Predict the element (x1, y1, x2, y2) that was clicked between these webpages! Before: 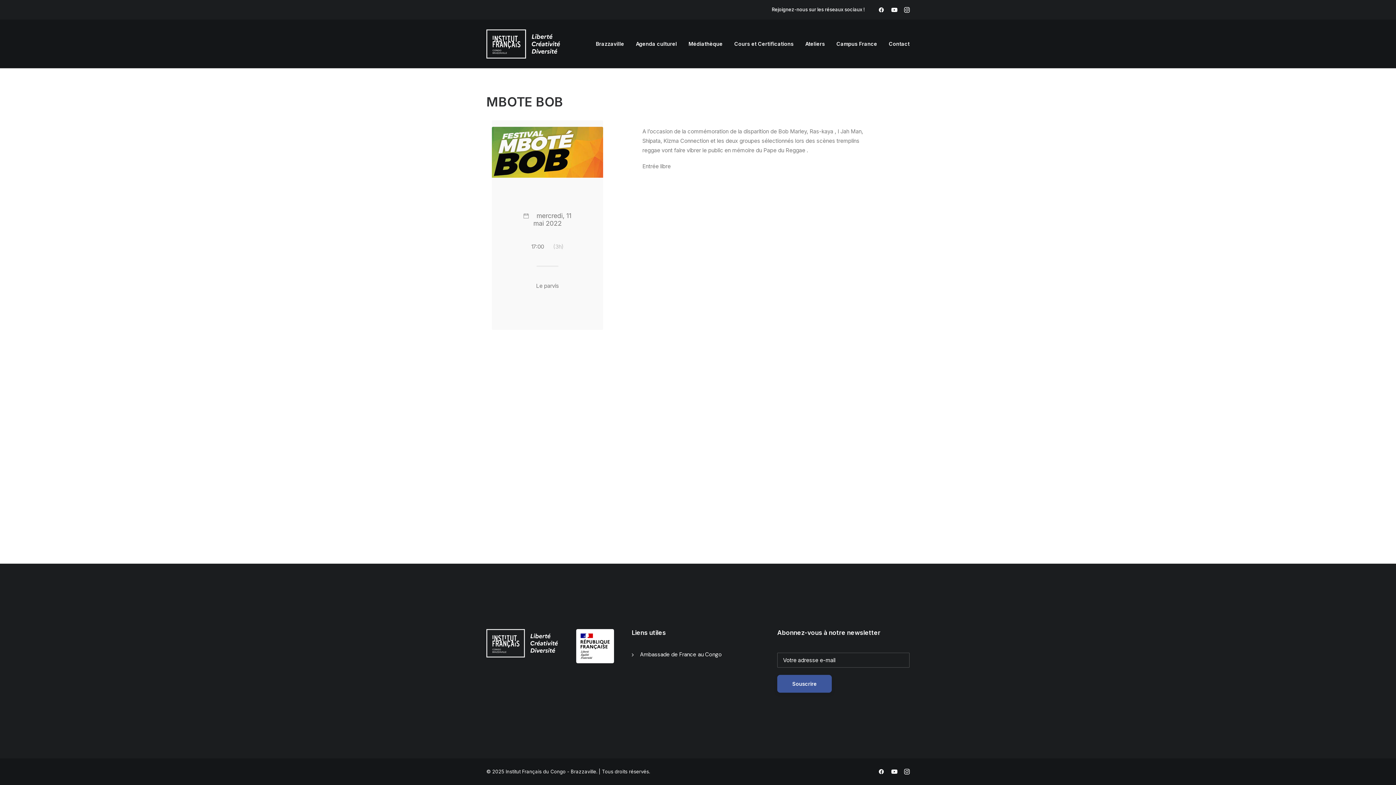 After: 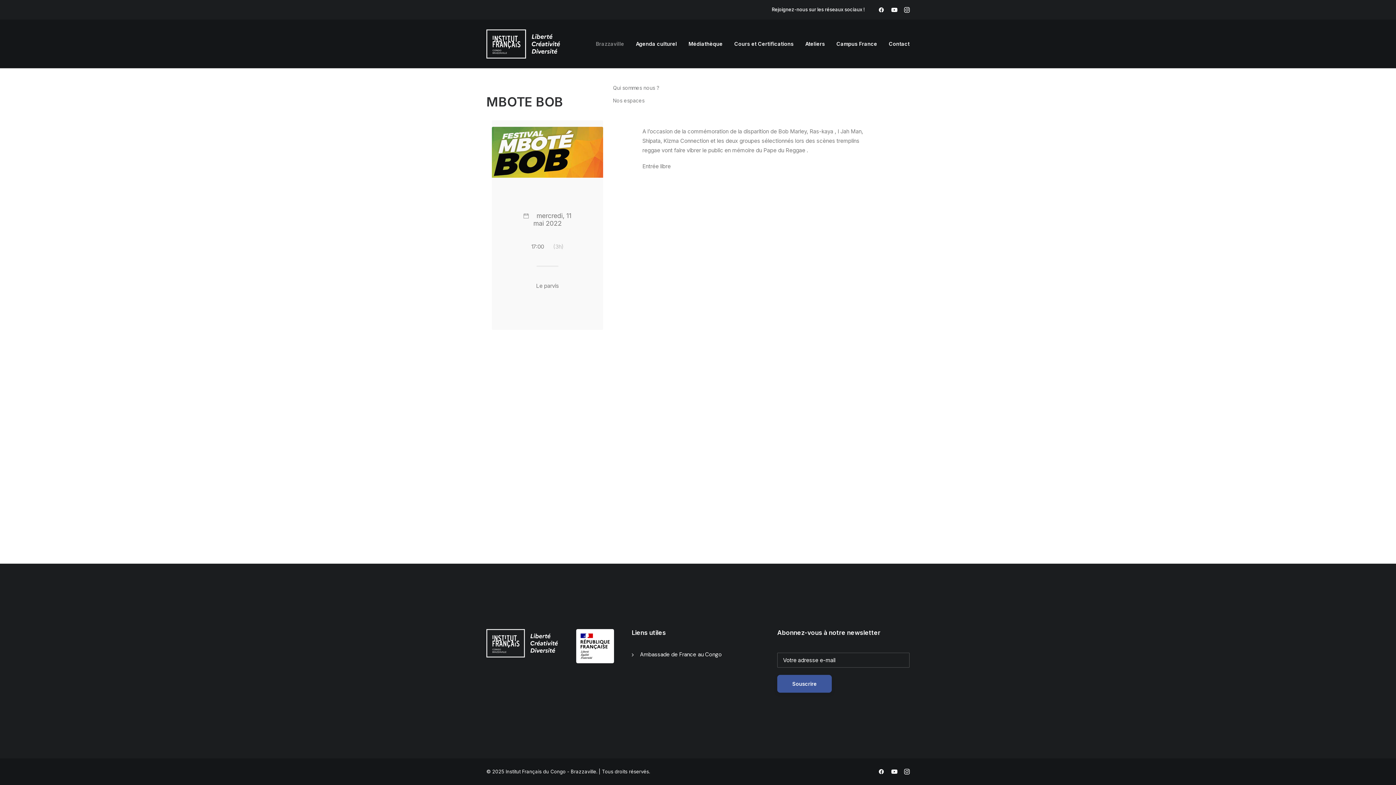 Action: bbox: (596, 19, 629, 68) label: Brazzaville